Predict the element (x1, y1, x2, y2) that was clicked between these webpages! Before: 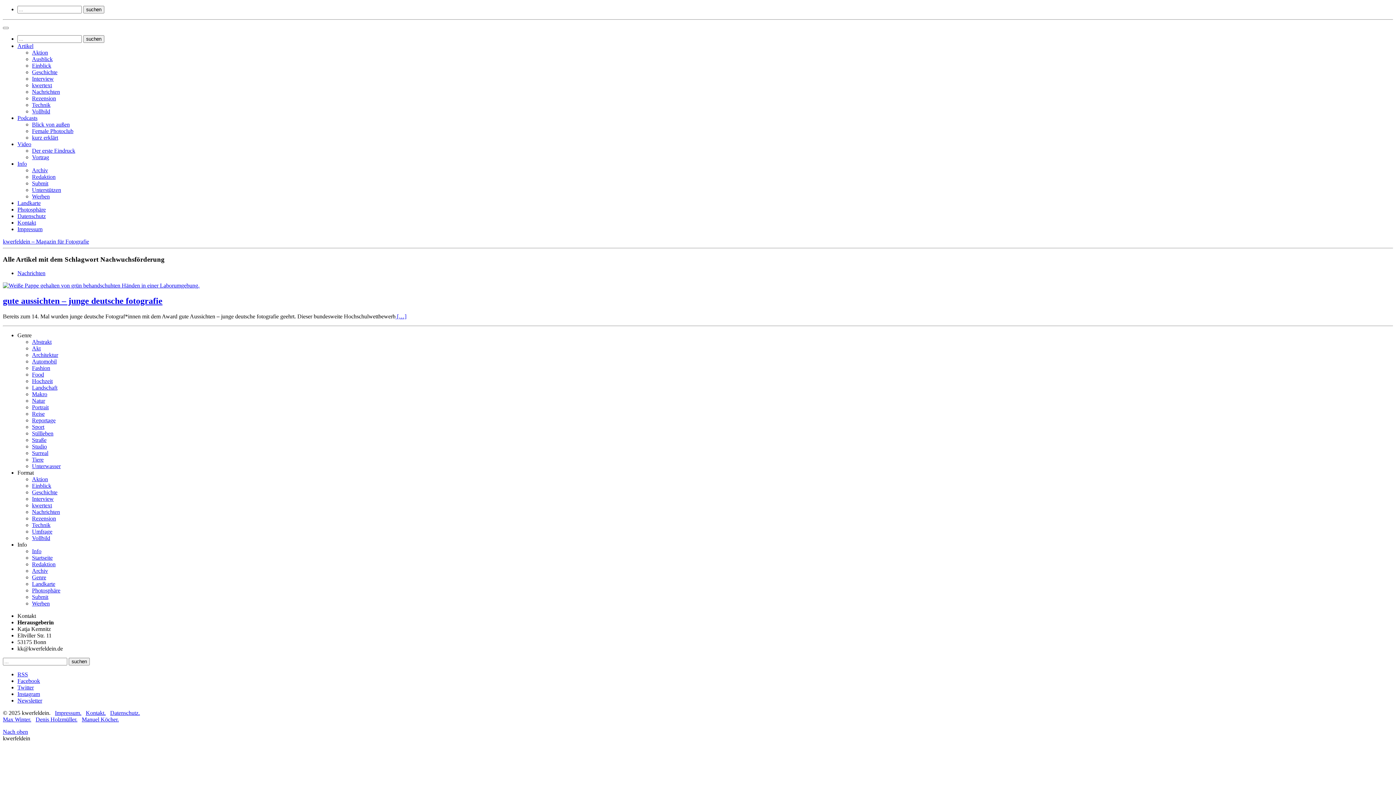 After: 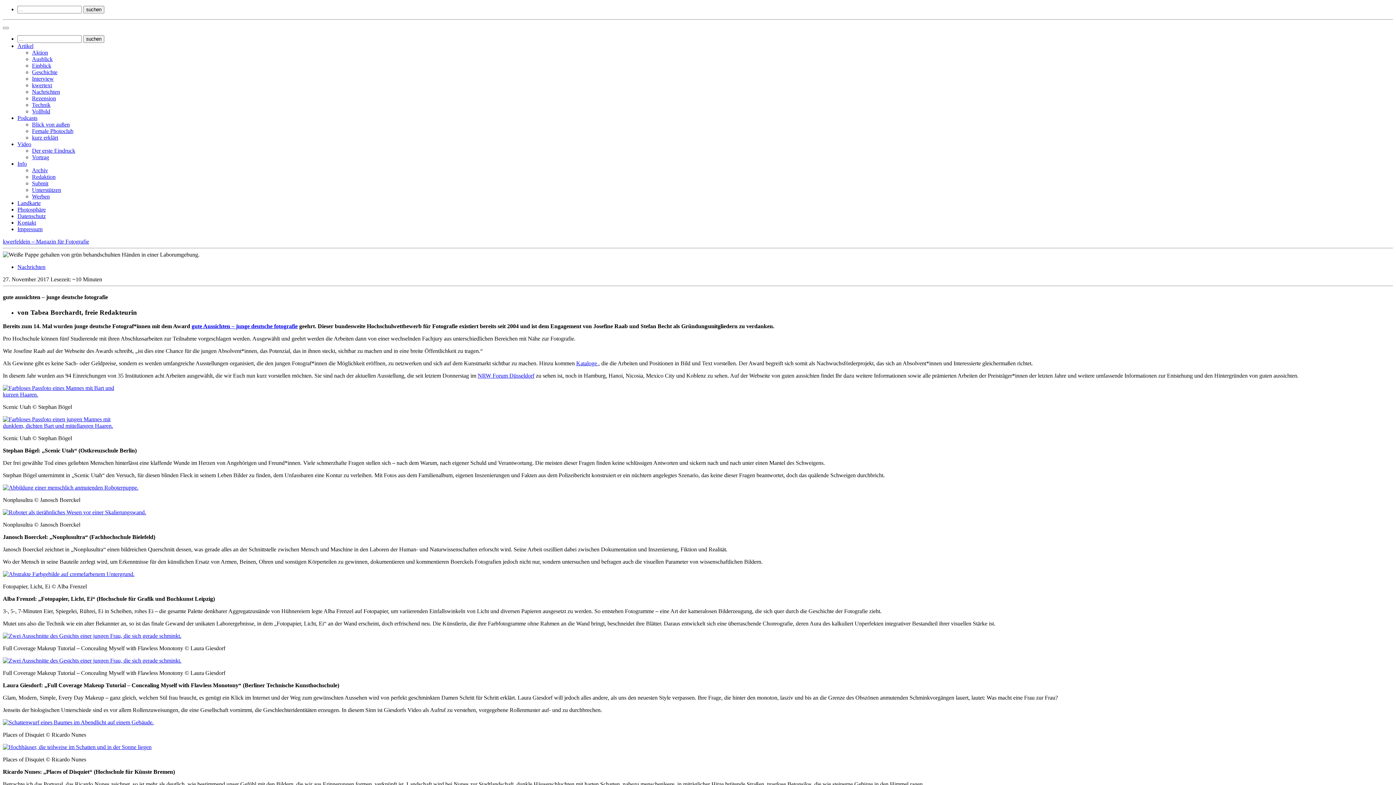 Action: bbox: (2, 282, 199, 288)